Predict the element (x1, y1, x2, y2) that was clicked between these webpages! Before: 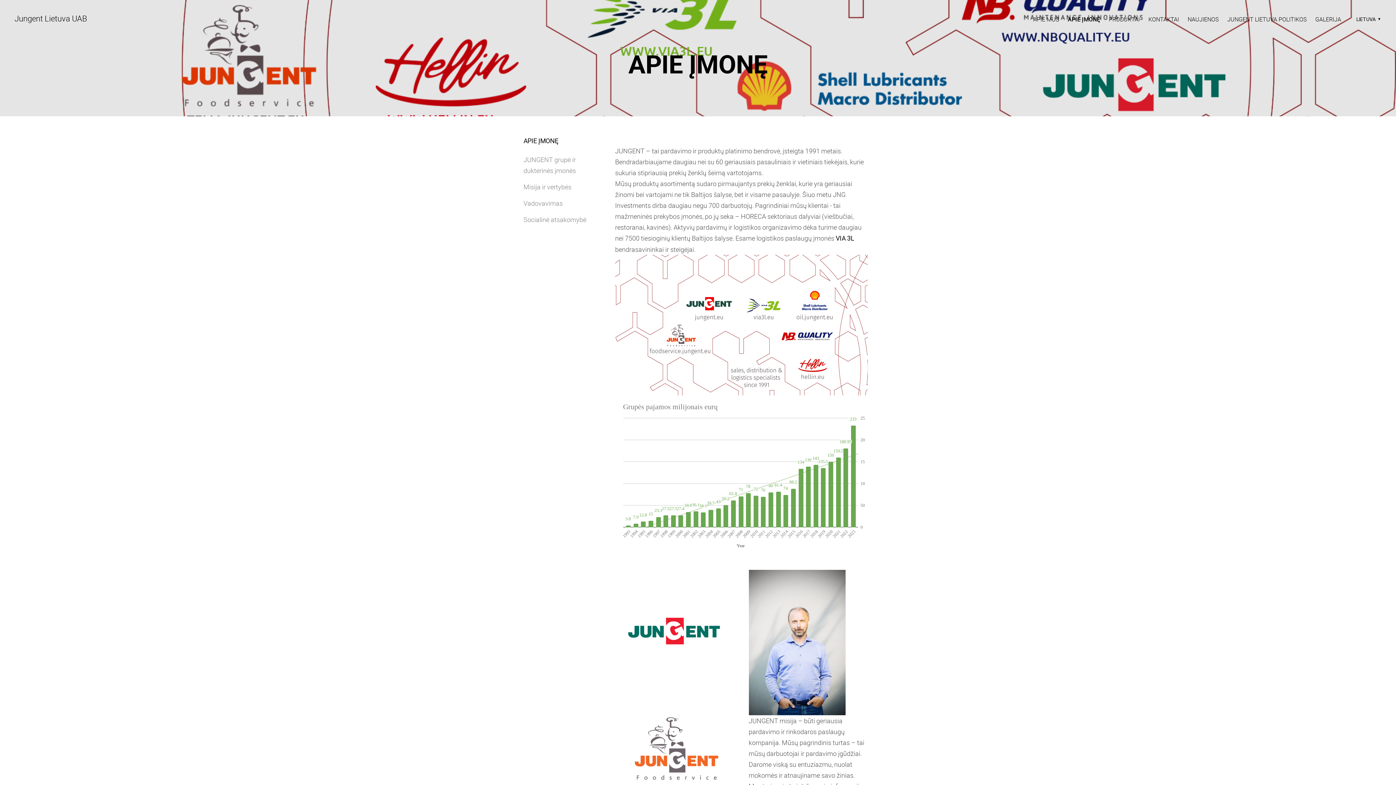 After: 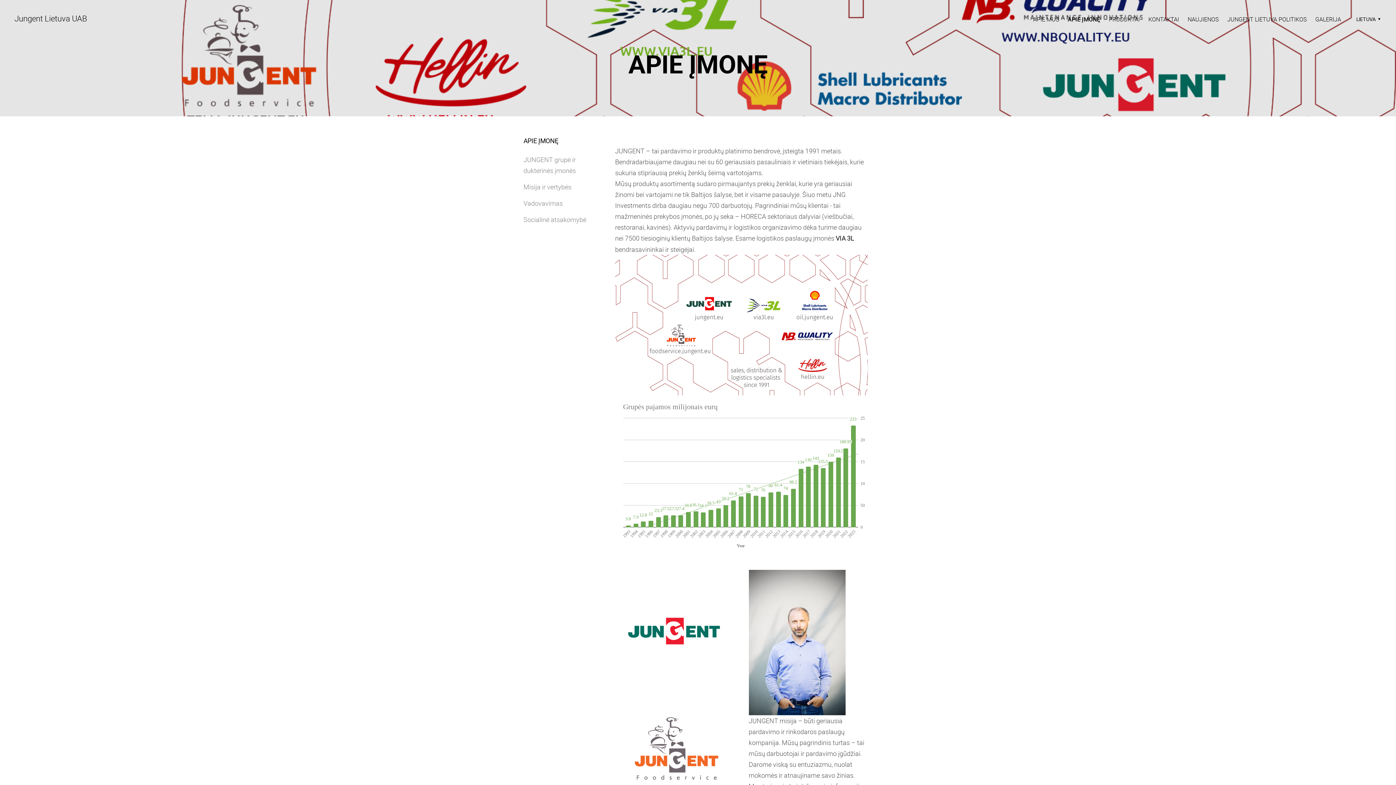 Action: label: APIE ĮMONĘ bbox: (523, 137, 558, 144)